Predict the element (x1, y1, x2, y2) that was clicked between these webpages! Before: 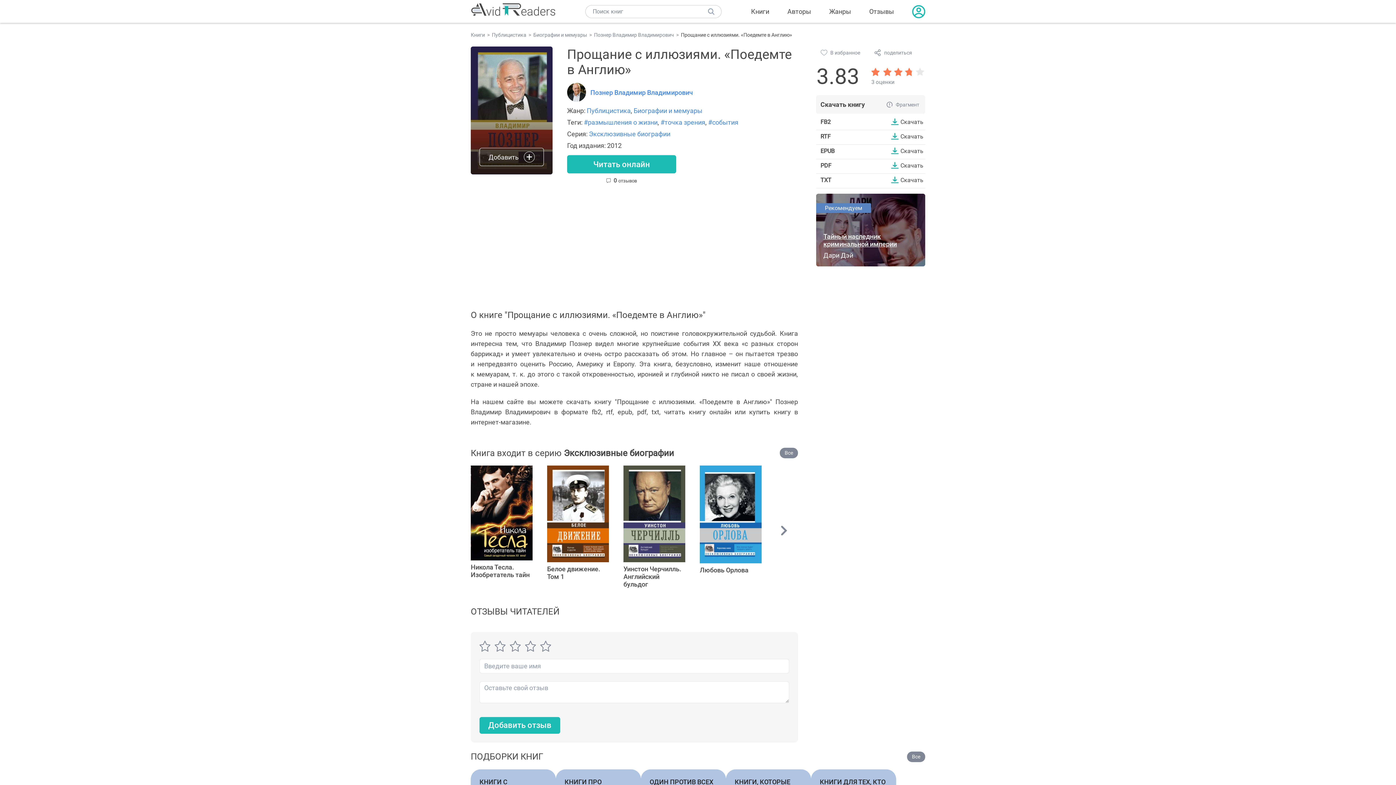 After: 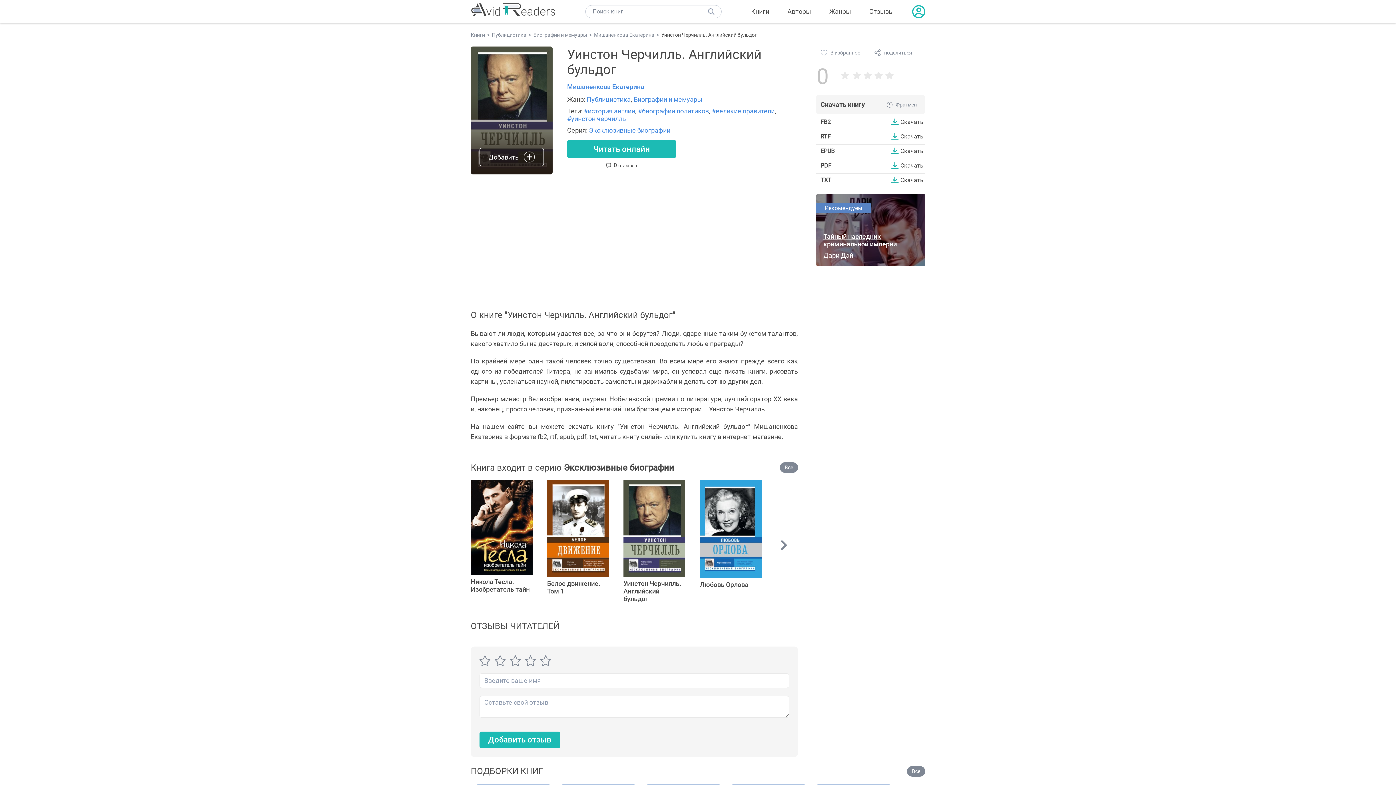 Action: label: Уинстон Черчилль. Английский бульдог bbox: (623, 465, 685, 588)